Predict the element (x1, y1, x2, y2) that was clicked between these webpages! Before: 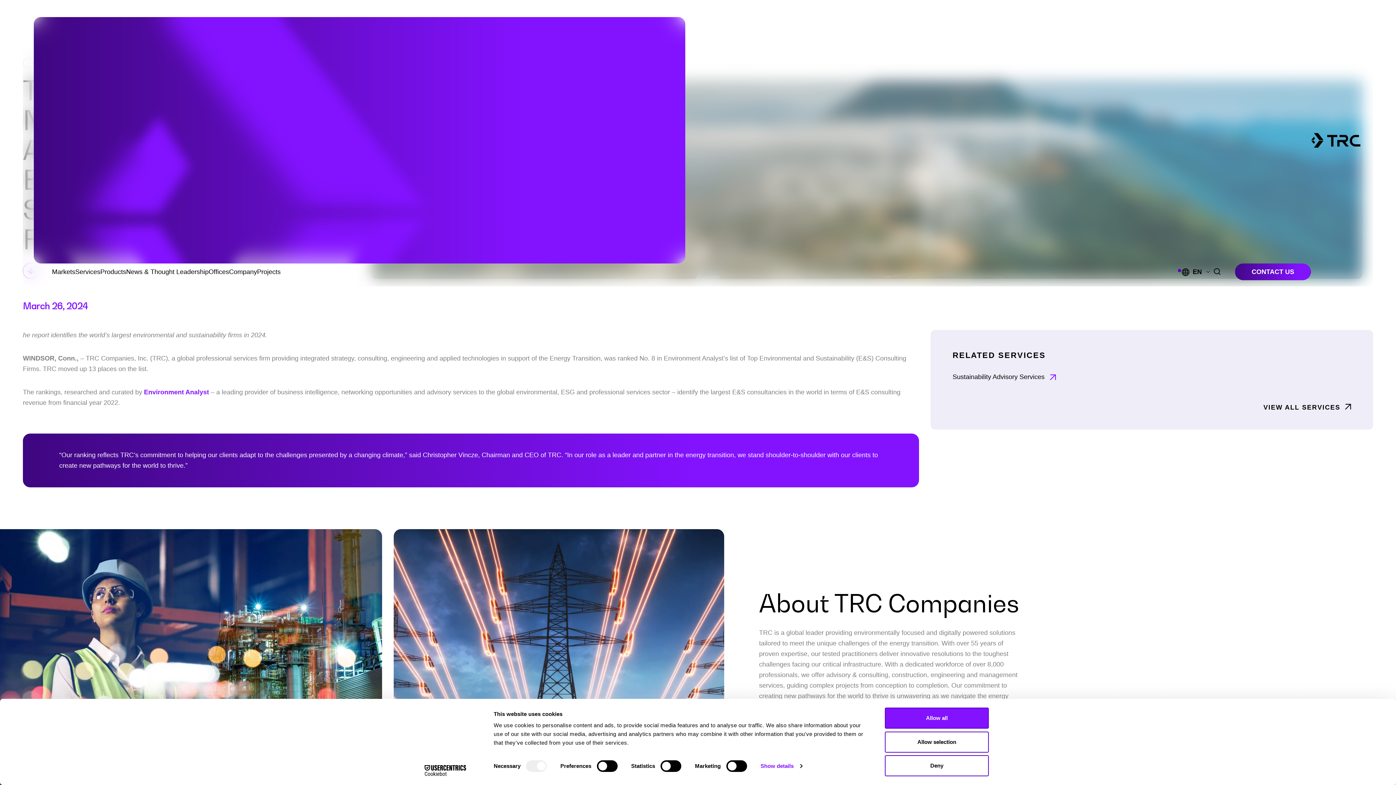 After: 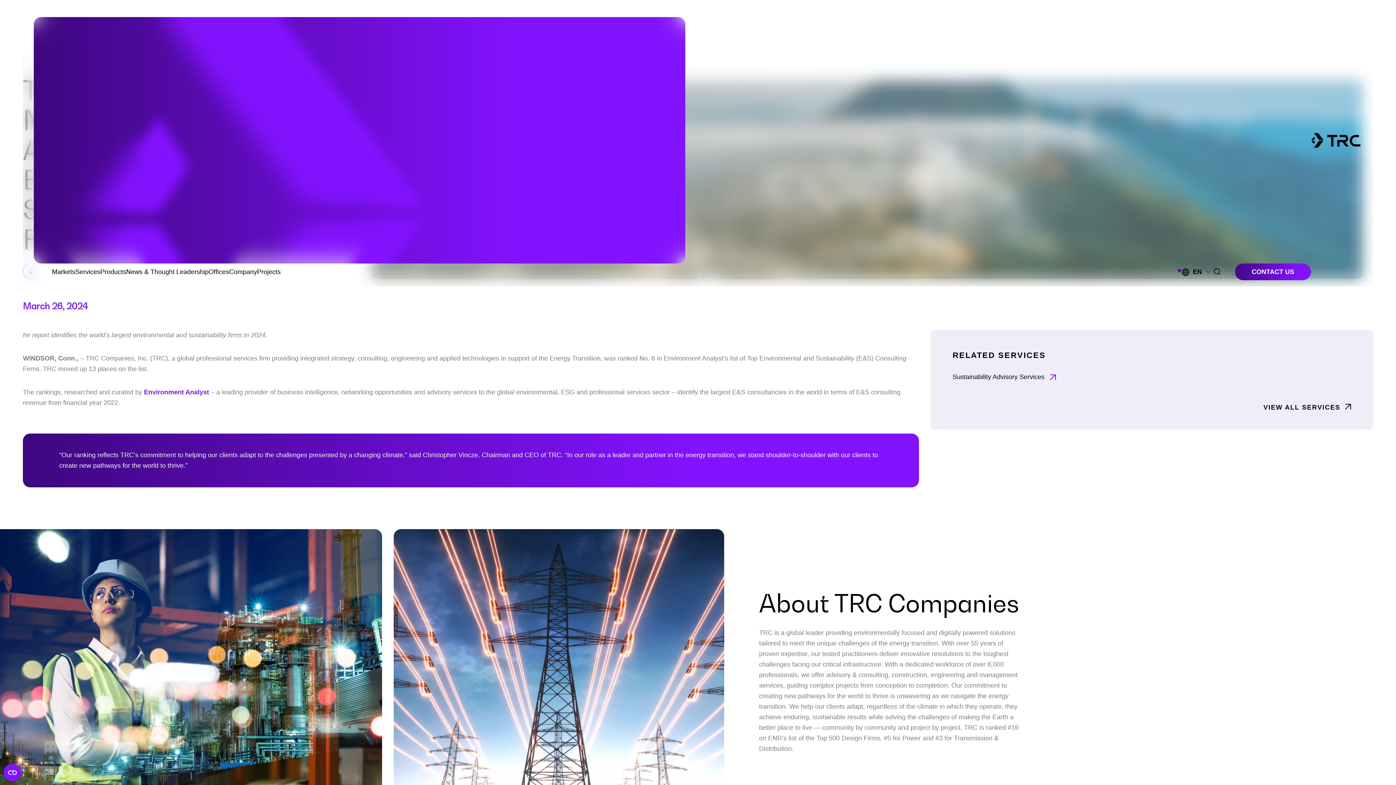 Action: bbox: (885, 731, 989, 752) label: Allow selection